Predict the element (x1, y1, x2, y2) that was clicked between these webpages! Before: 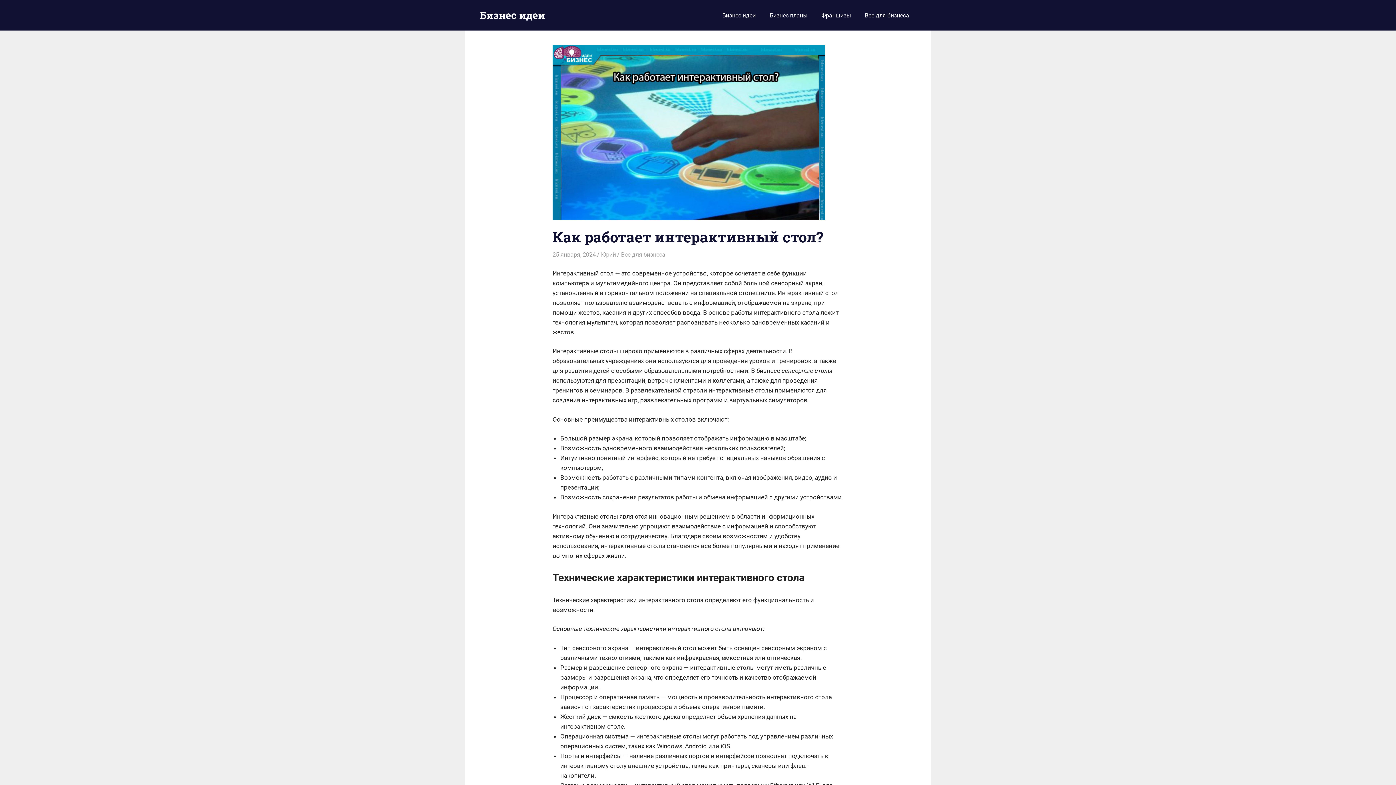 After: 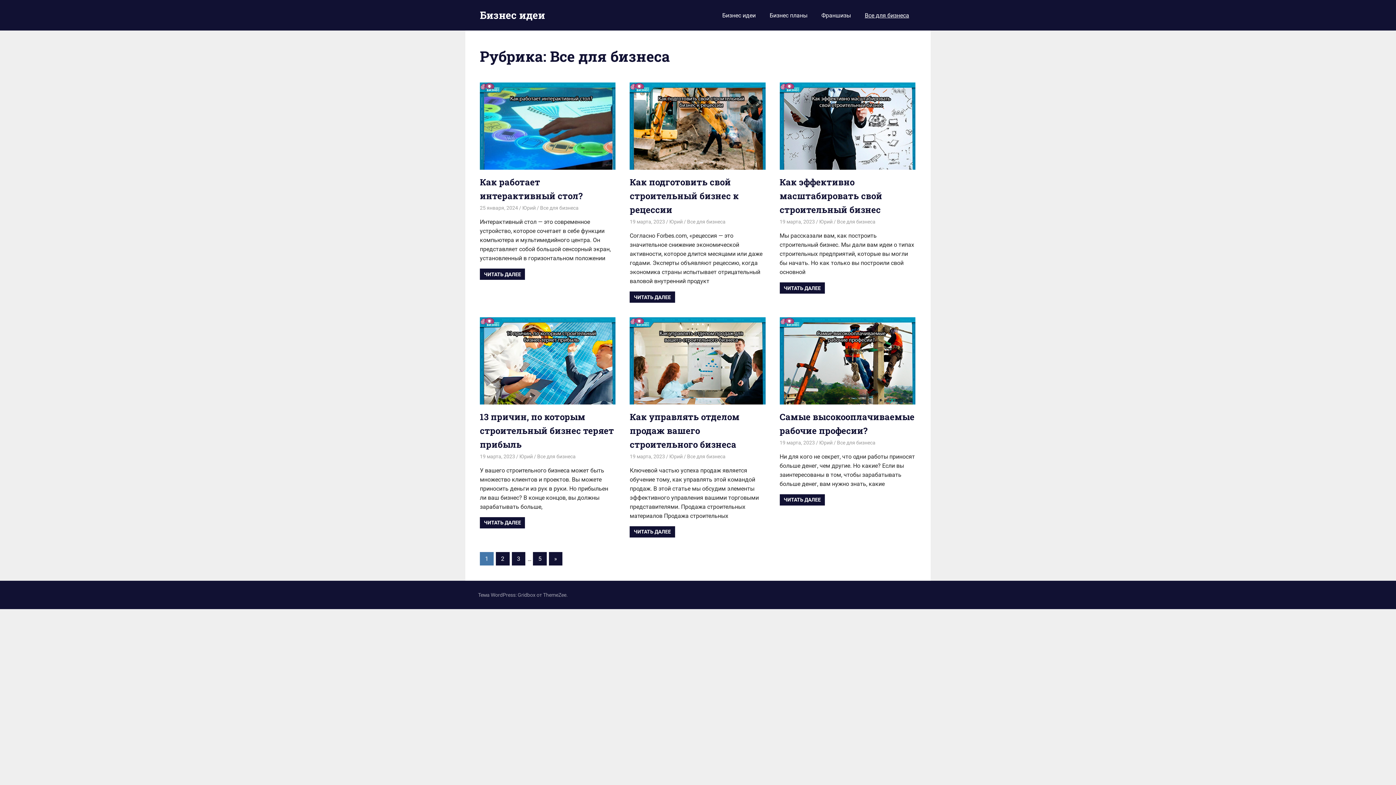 Action: bbox: (621, 251, 665, 258) label: Все для бизнеса